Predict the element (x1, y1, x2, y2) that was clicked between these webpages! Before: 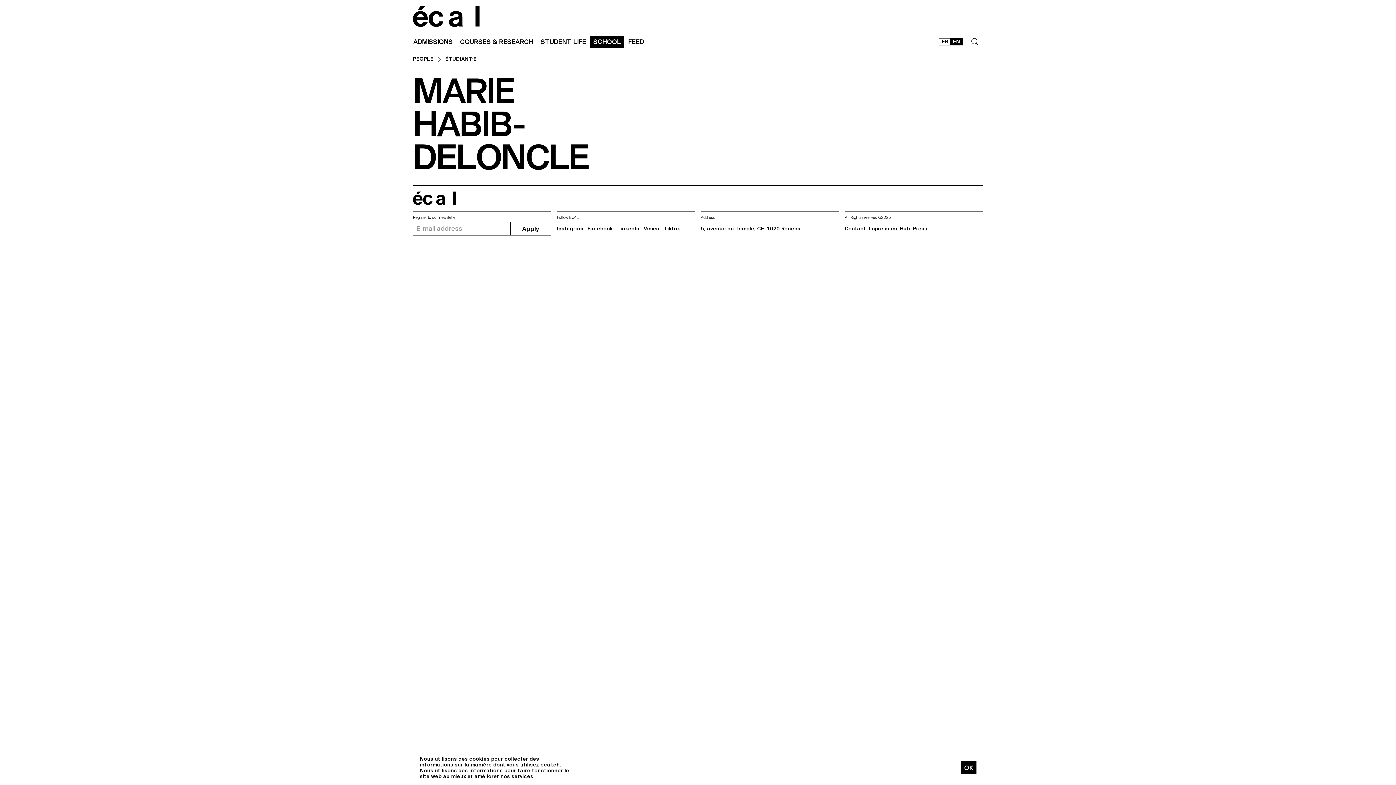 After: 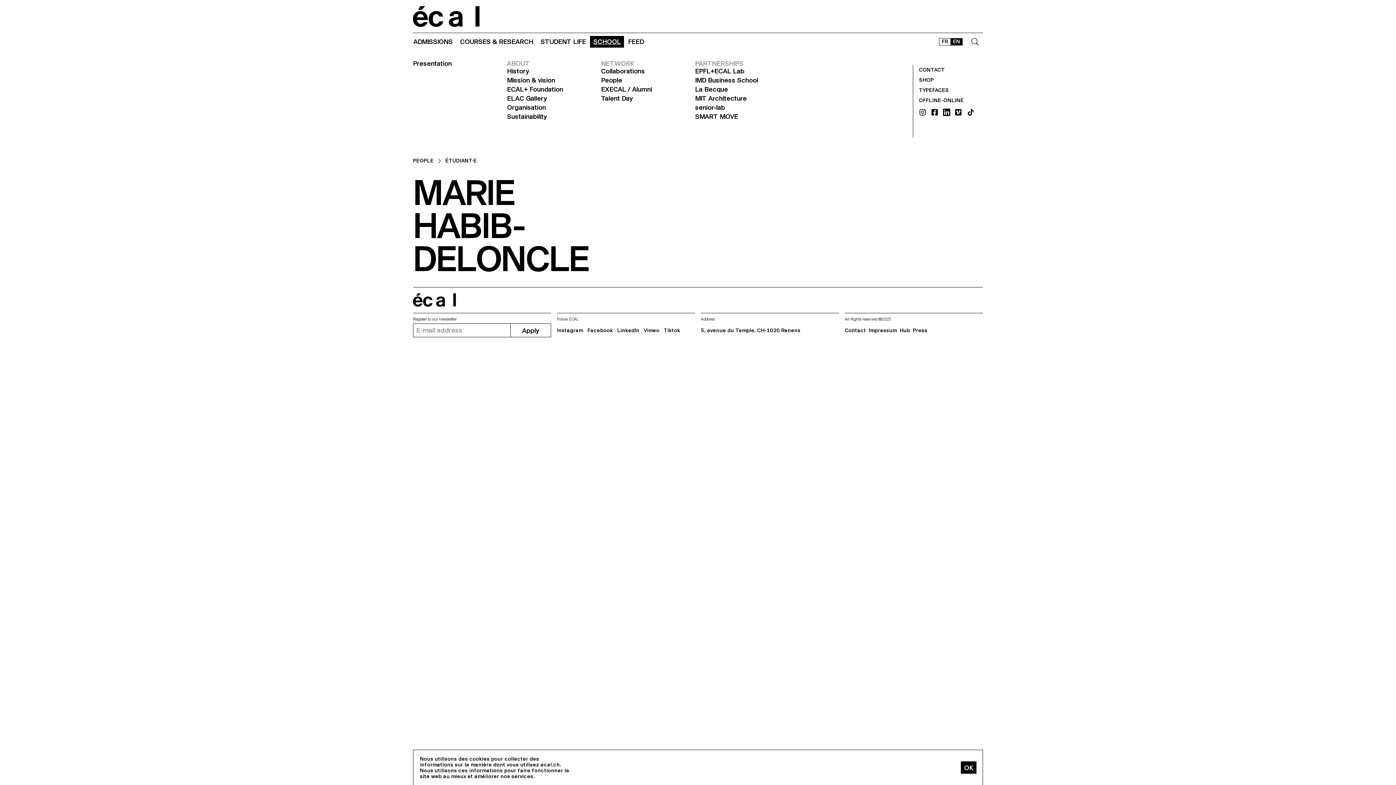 Action: label: SCHOOL bbox: (589, 35, 624, 48)